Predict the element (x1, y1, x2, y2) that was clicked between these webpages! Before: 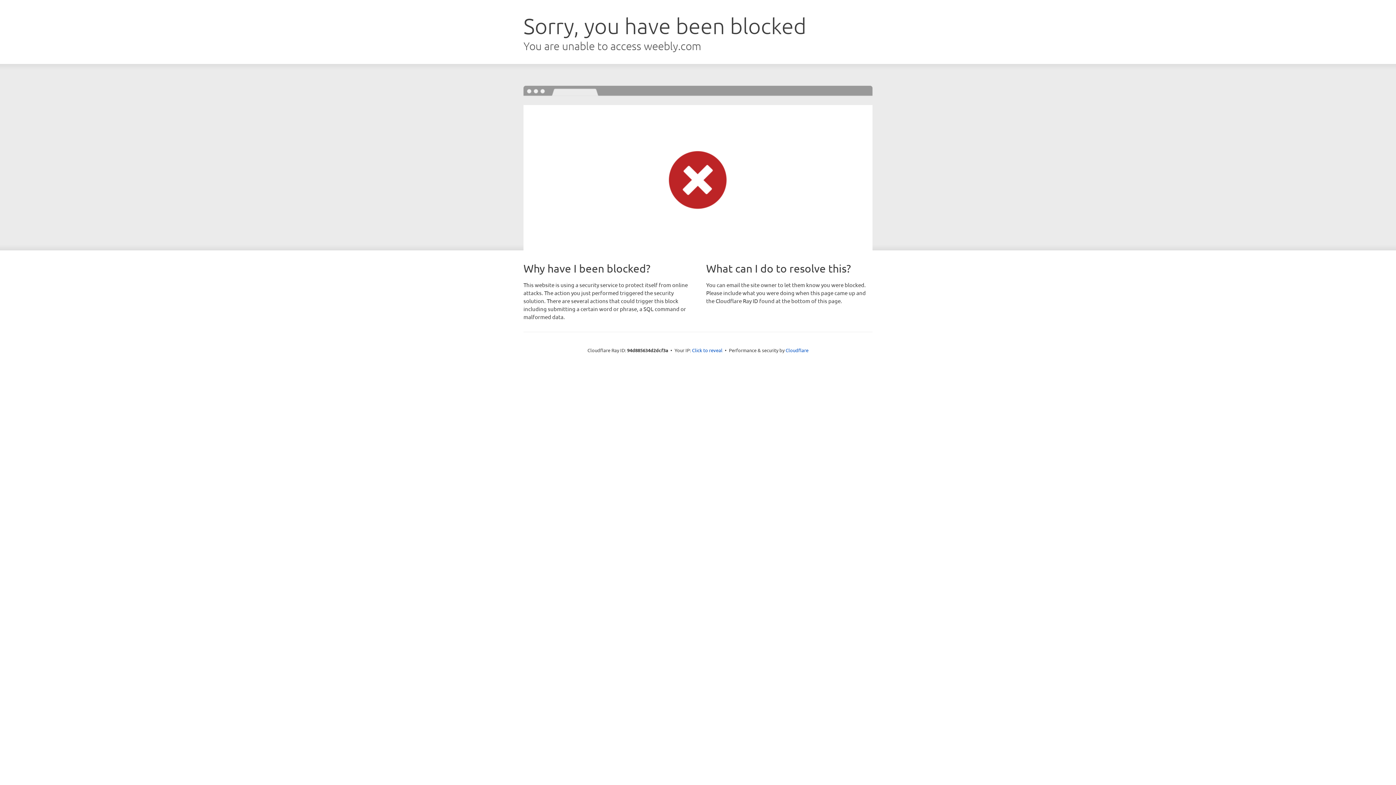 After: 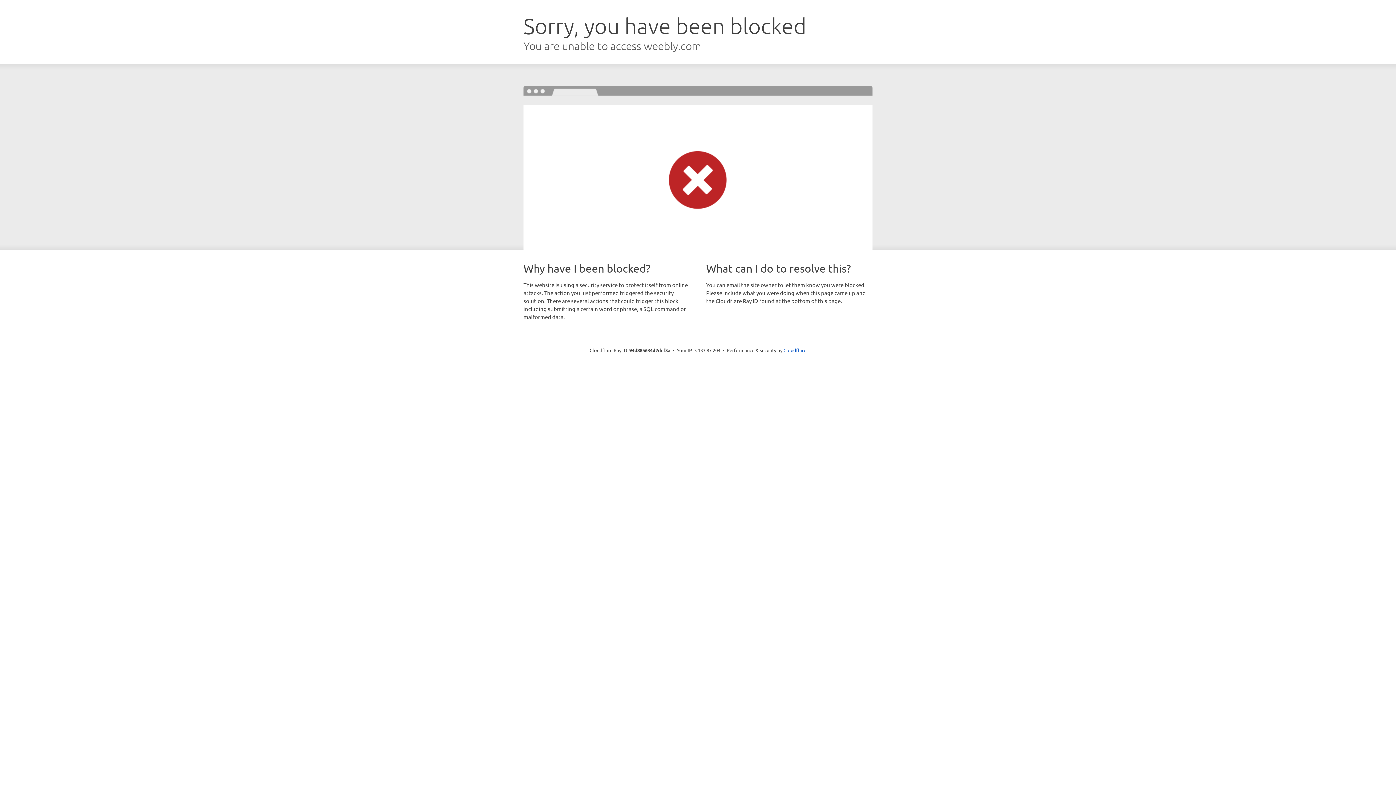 Action: label: Click to reveal bbox: (692, 346, 722, 353)